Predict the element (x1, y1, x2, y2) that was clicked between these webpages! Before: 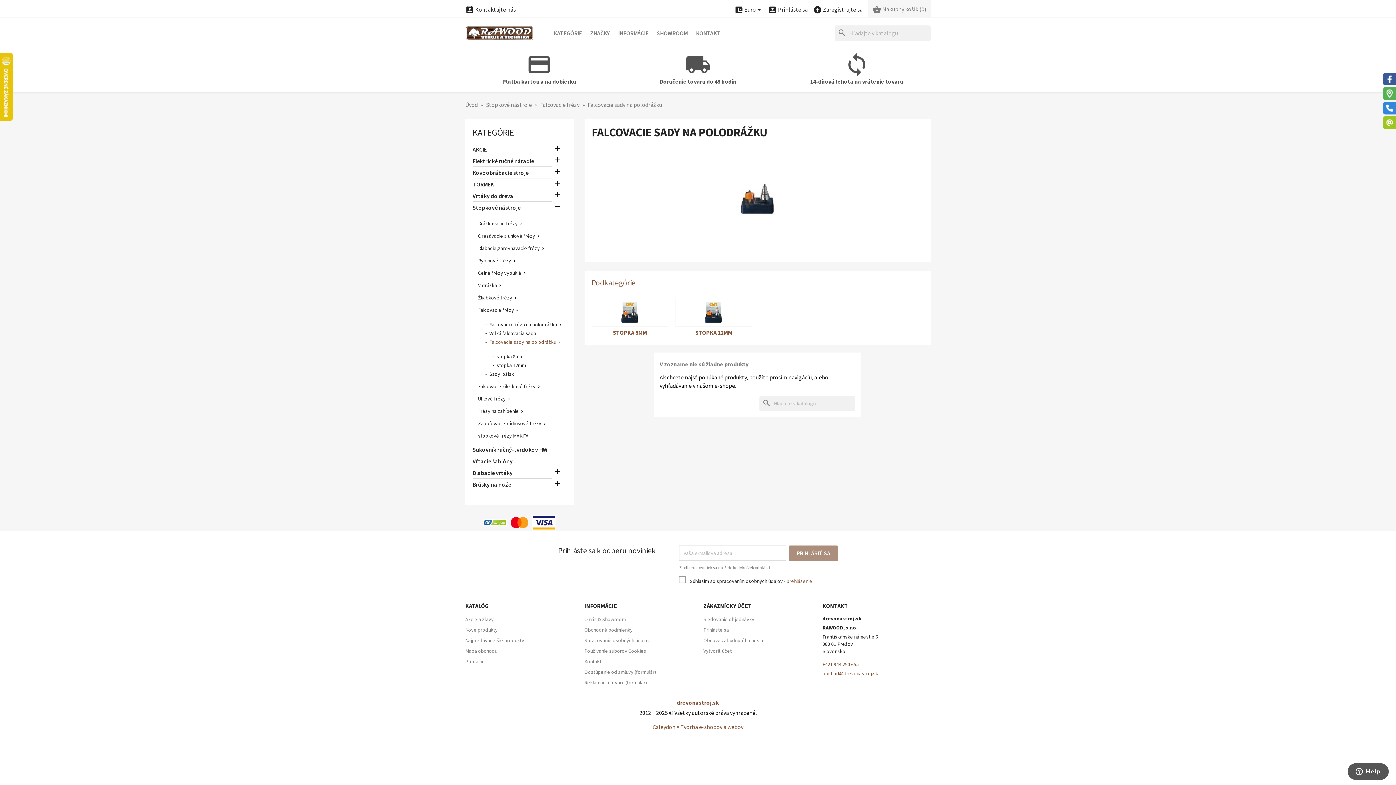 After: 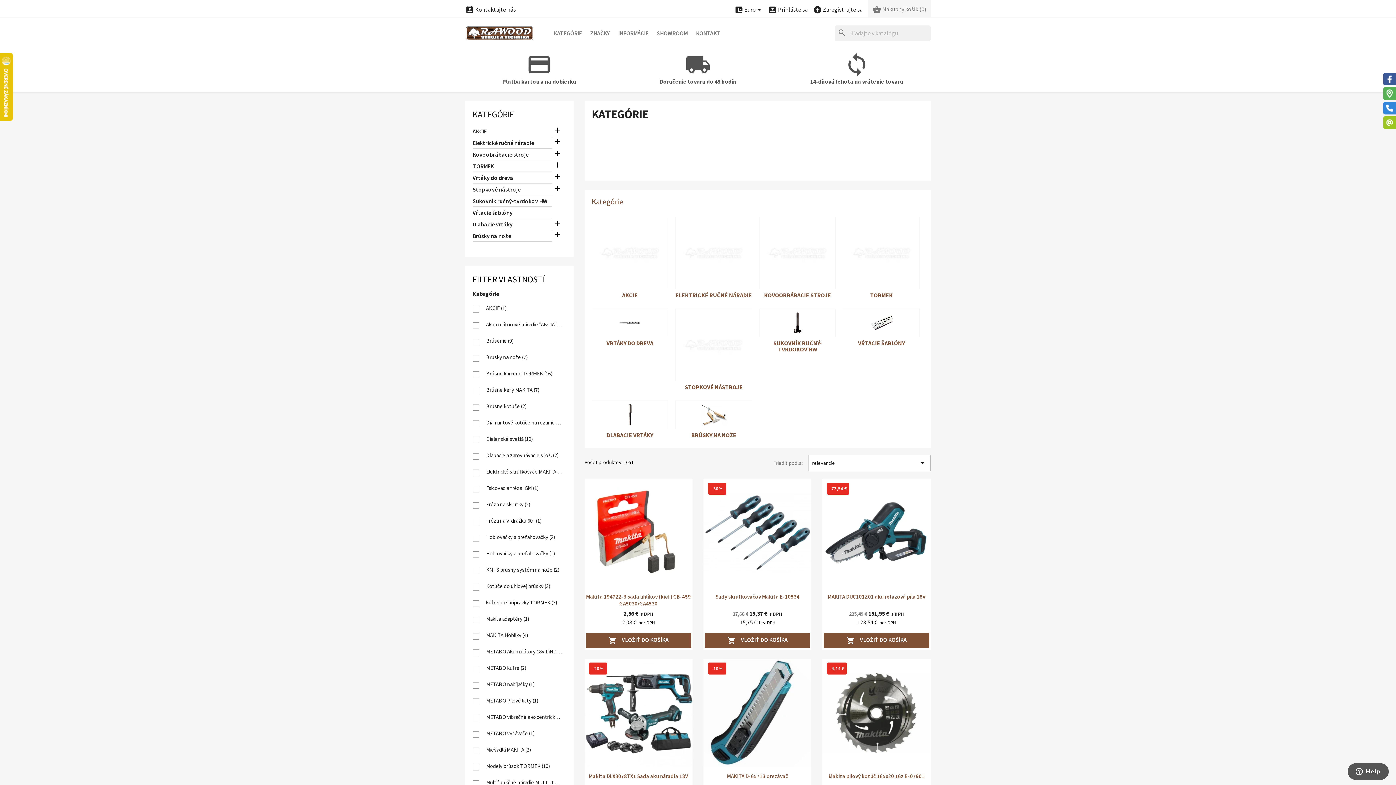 Action: label: KATEGÓRIE bbox: (472, 126, 514, 138)